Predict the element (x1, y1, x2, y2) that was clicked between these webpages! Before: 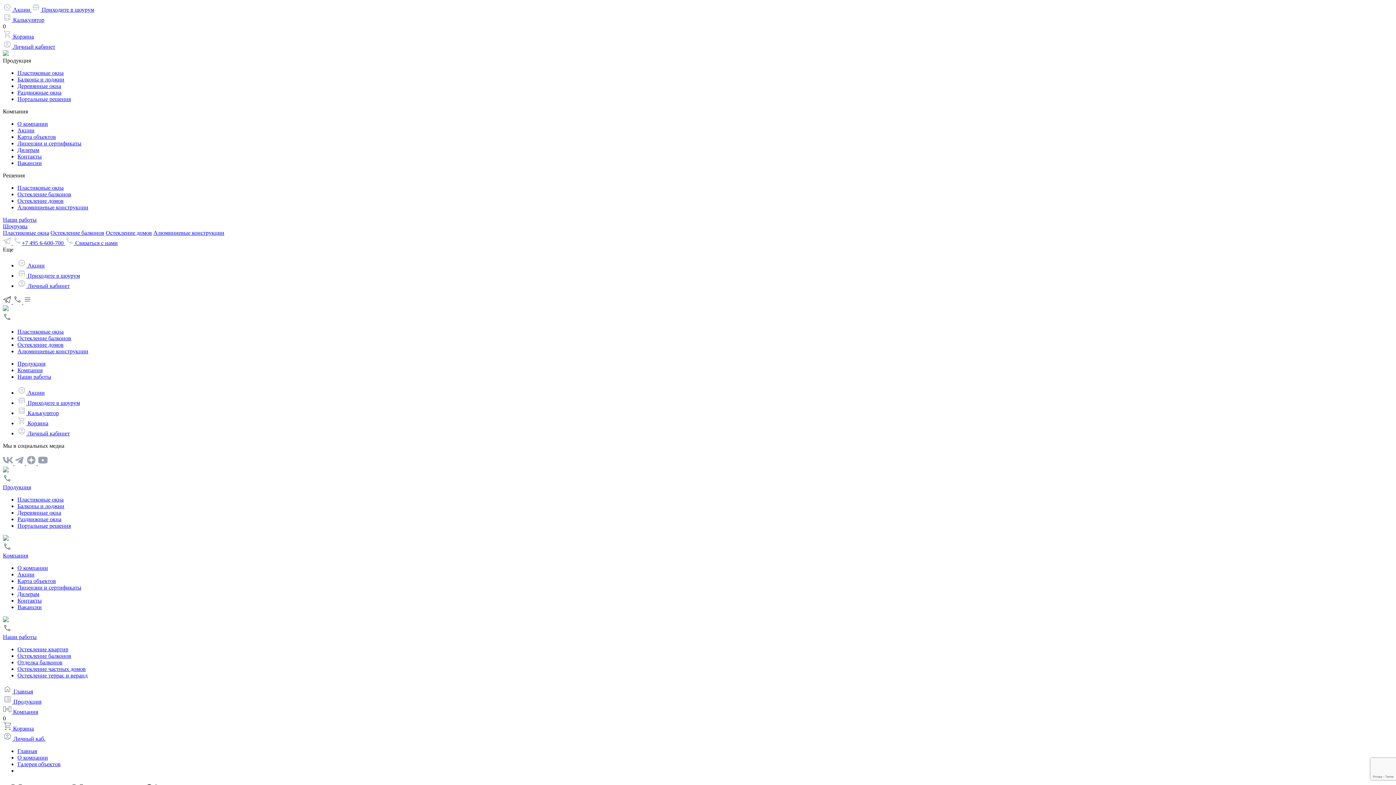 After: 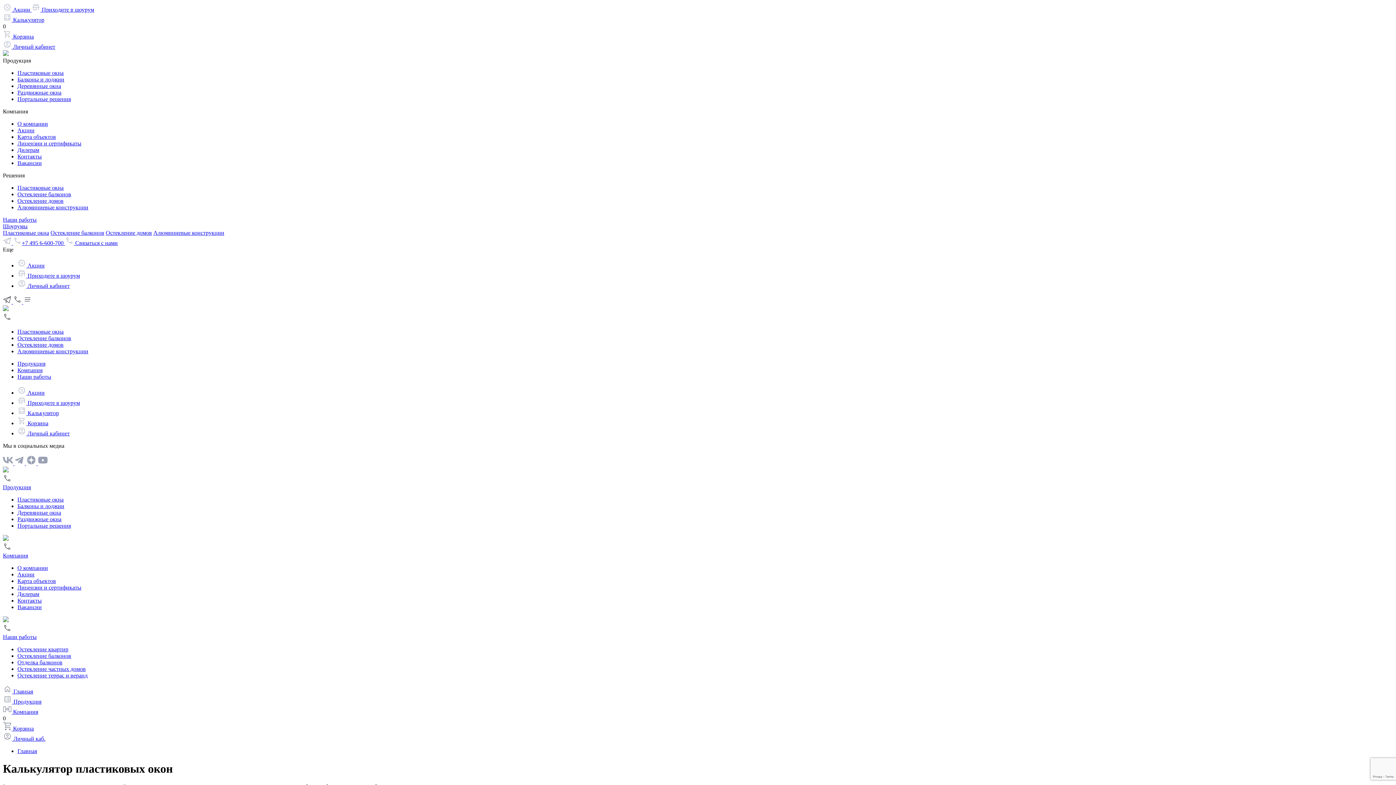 Action: bbox: (17, 410, 58, 416) label:  Калькулятор